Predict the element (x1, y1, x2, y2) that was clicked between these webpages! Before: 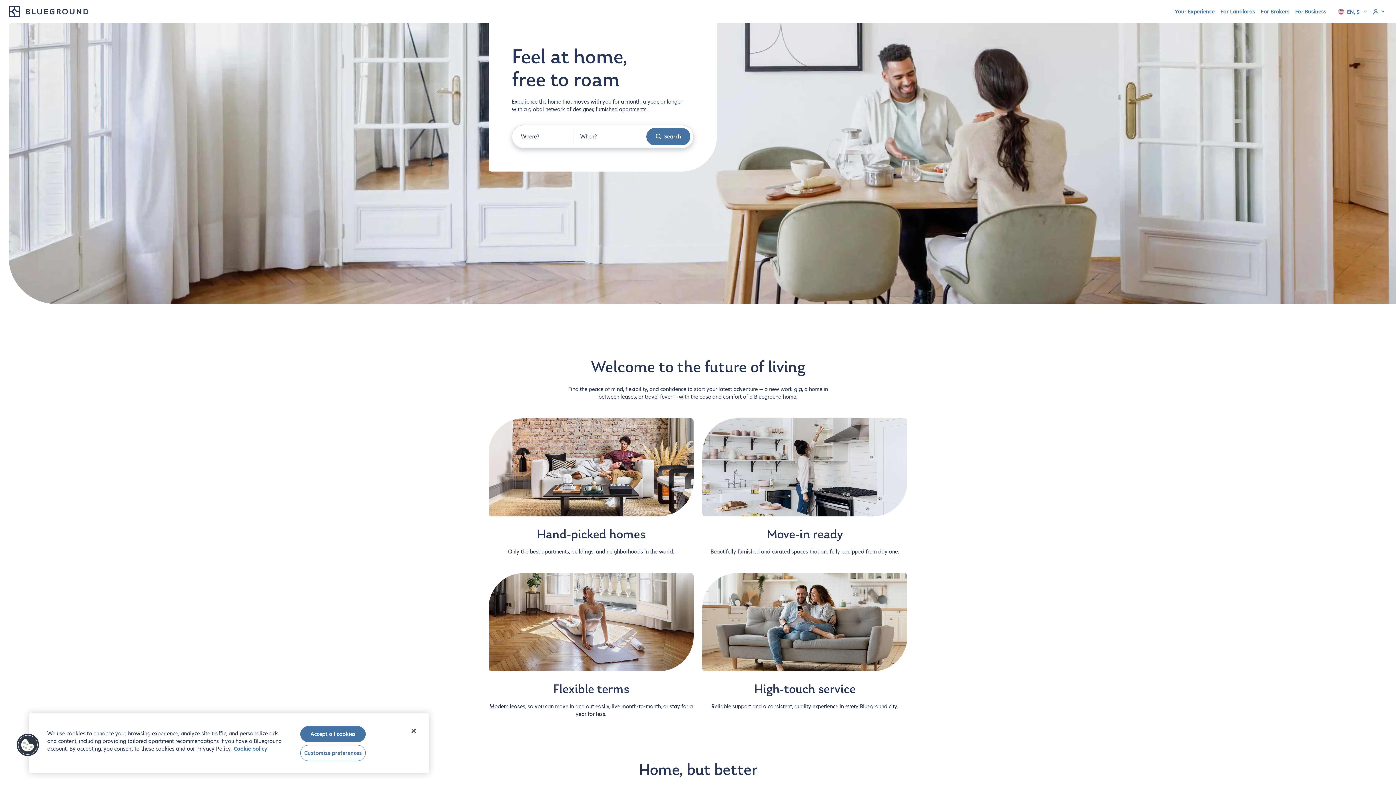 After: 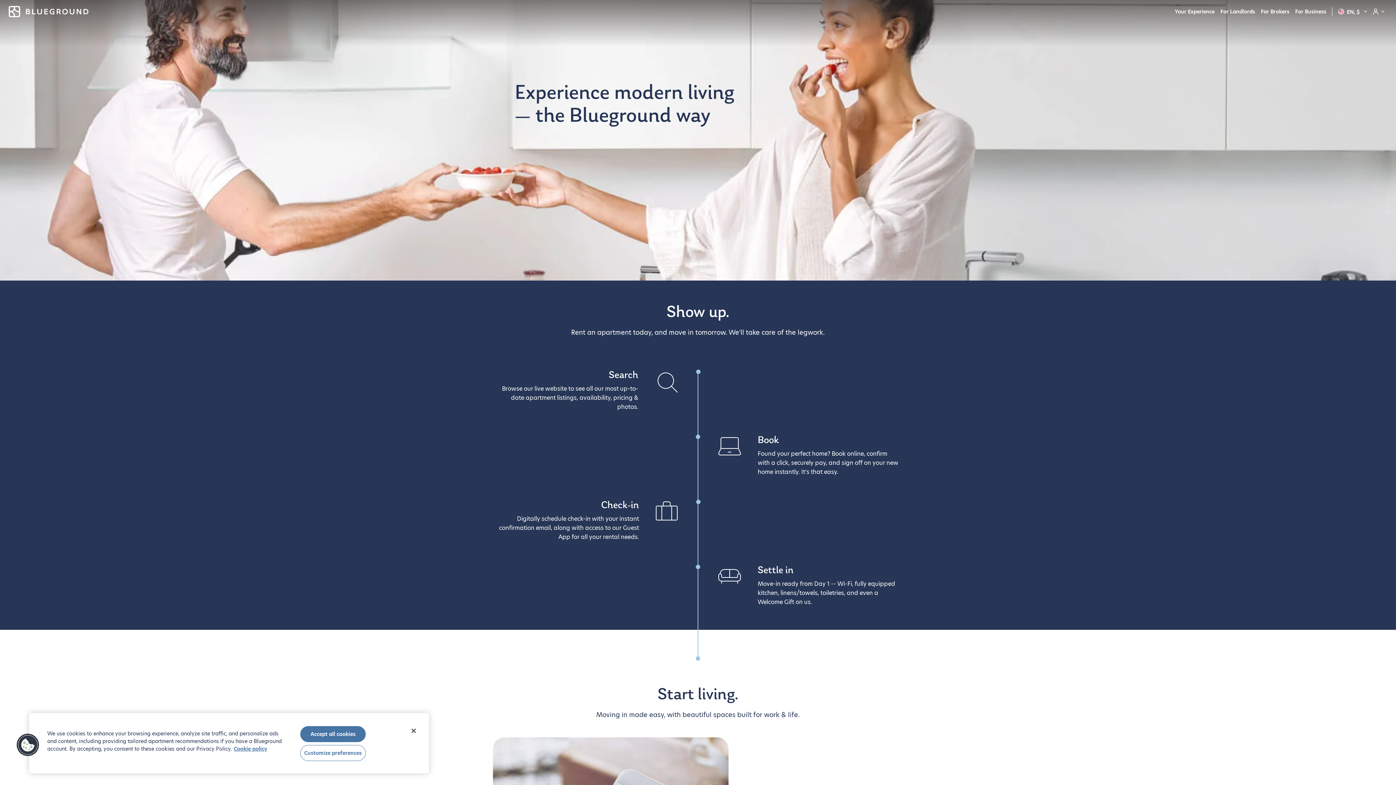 Action: bbox: (1174, 5, 1214, 18) label: Your Experience